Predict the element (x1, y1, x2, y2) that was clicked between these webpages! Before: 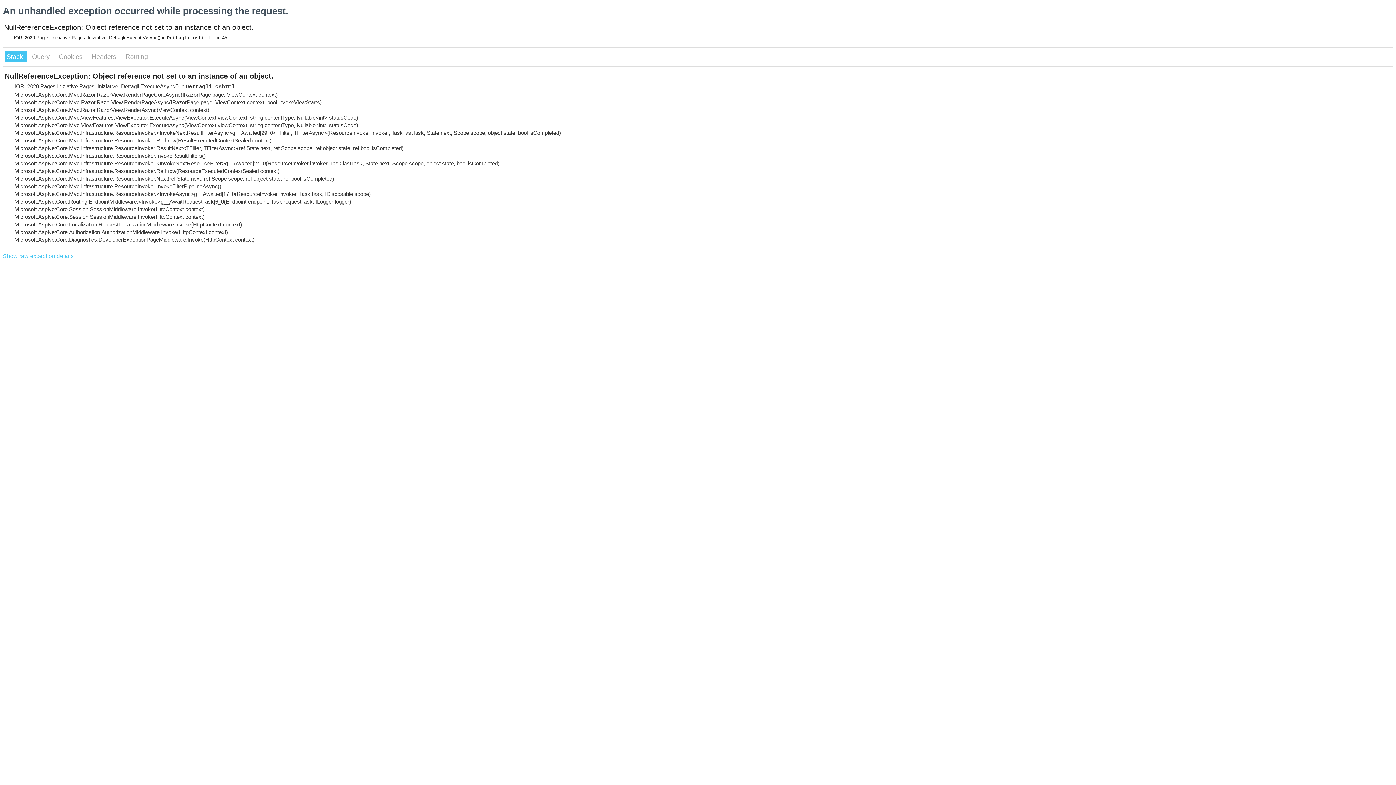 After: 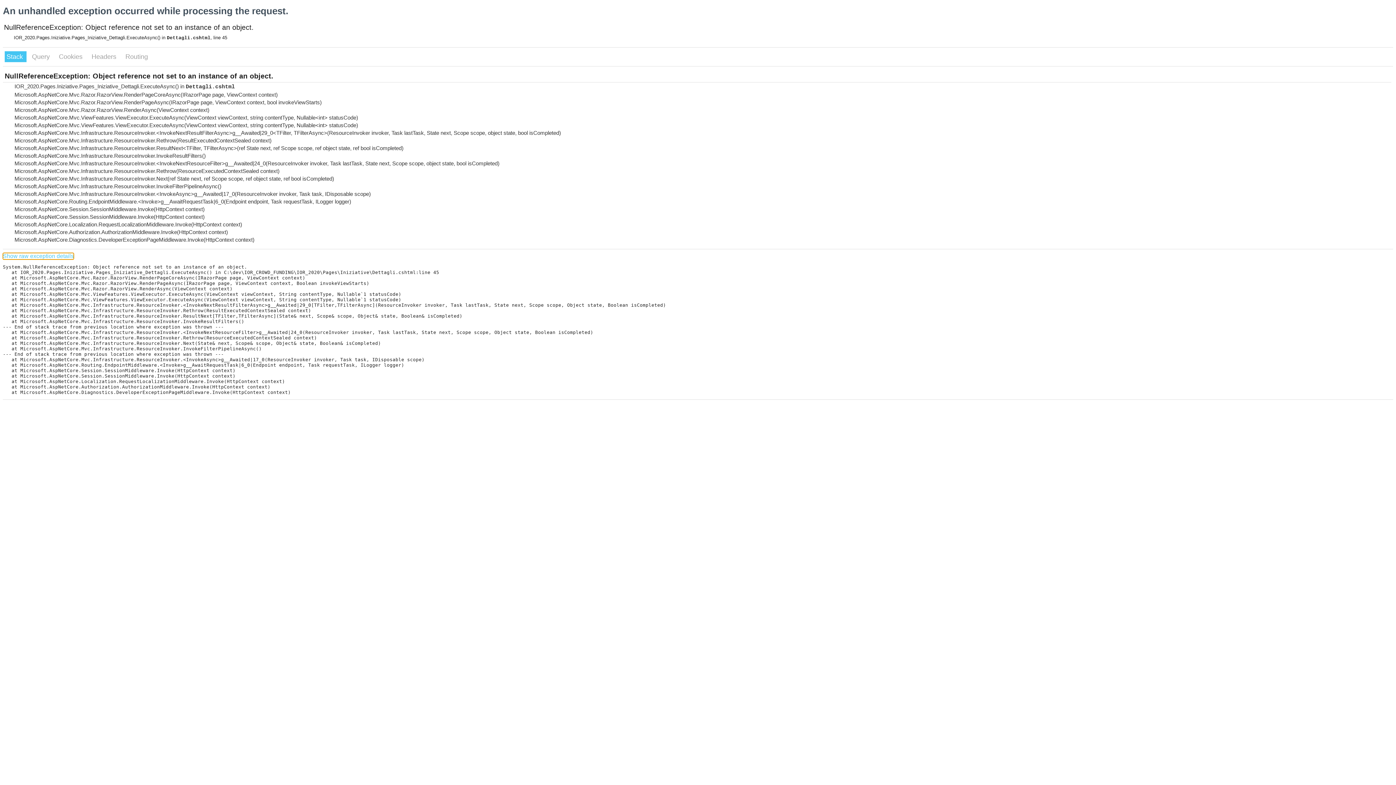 Action: label: Show raw exception details bbox: (2, 253, 73, 259)